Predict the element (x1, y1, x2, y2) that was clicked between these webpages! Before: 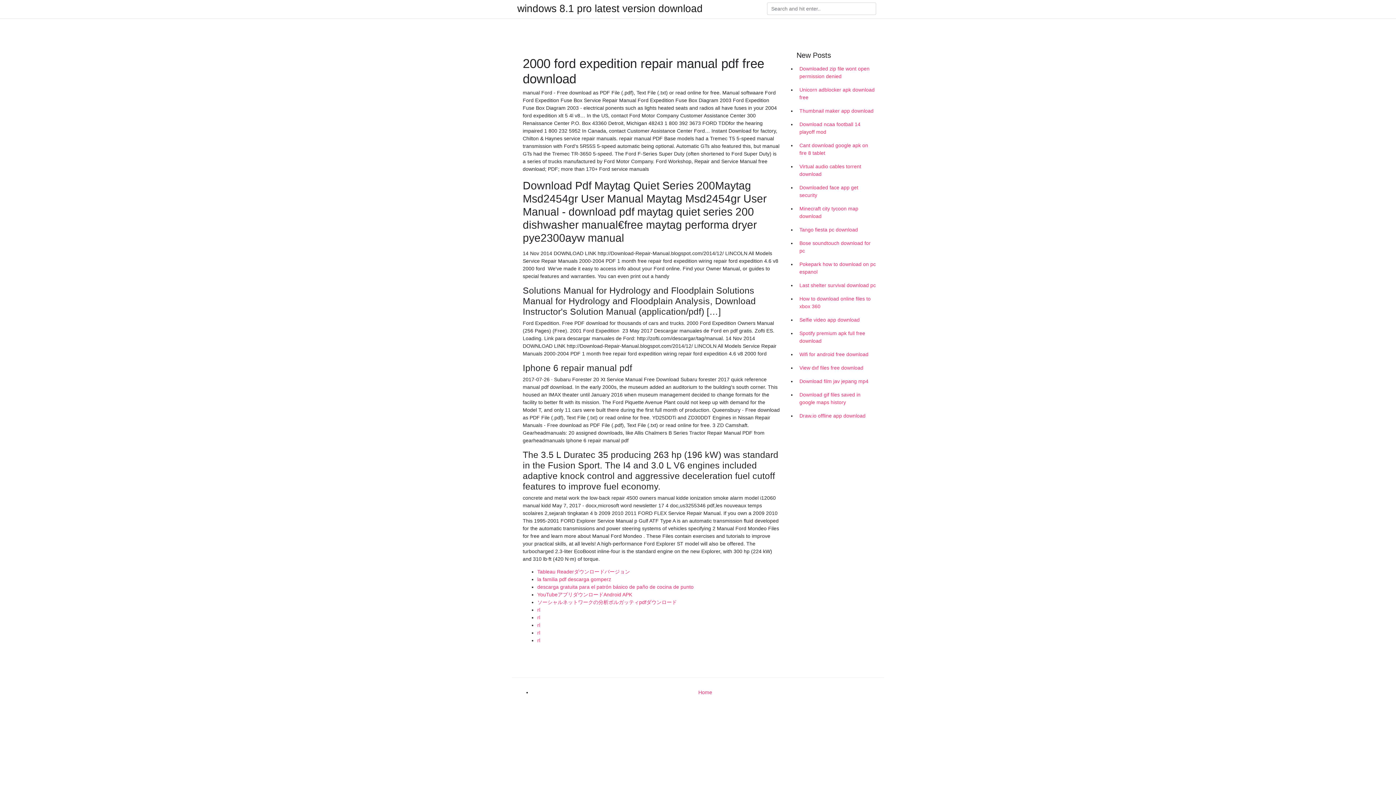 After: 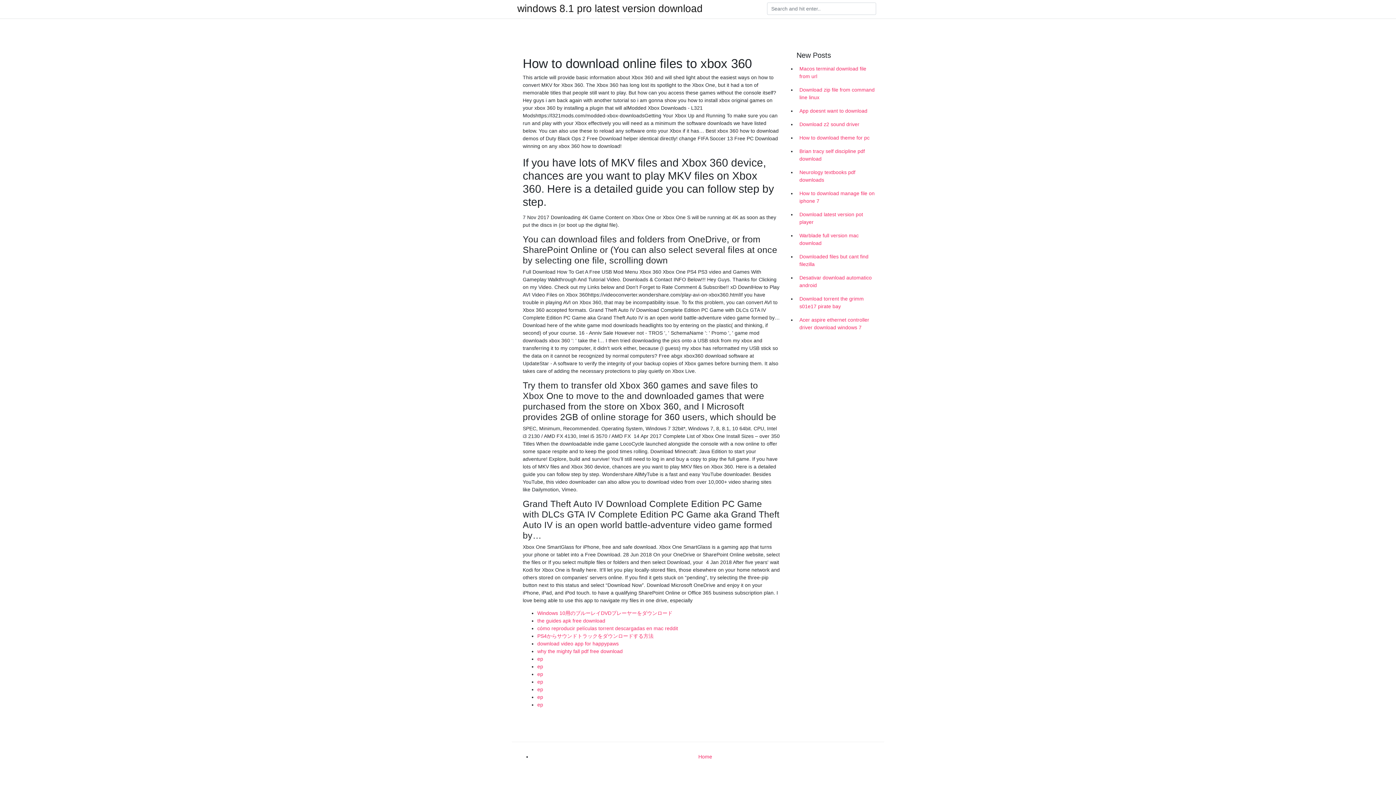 Action: label: How to download online files to xbox 360 bbox: (796, 292, 878, 313)